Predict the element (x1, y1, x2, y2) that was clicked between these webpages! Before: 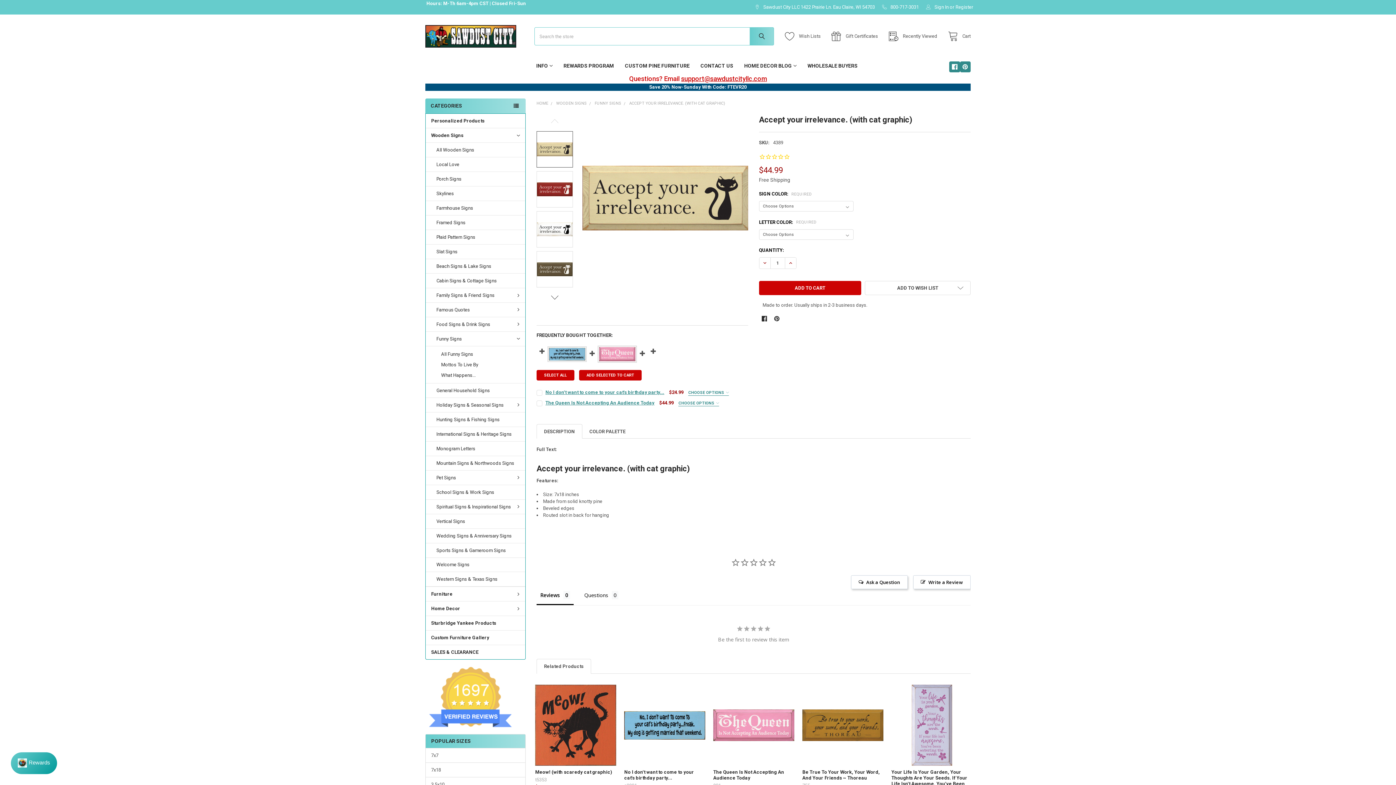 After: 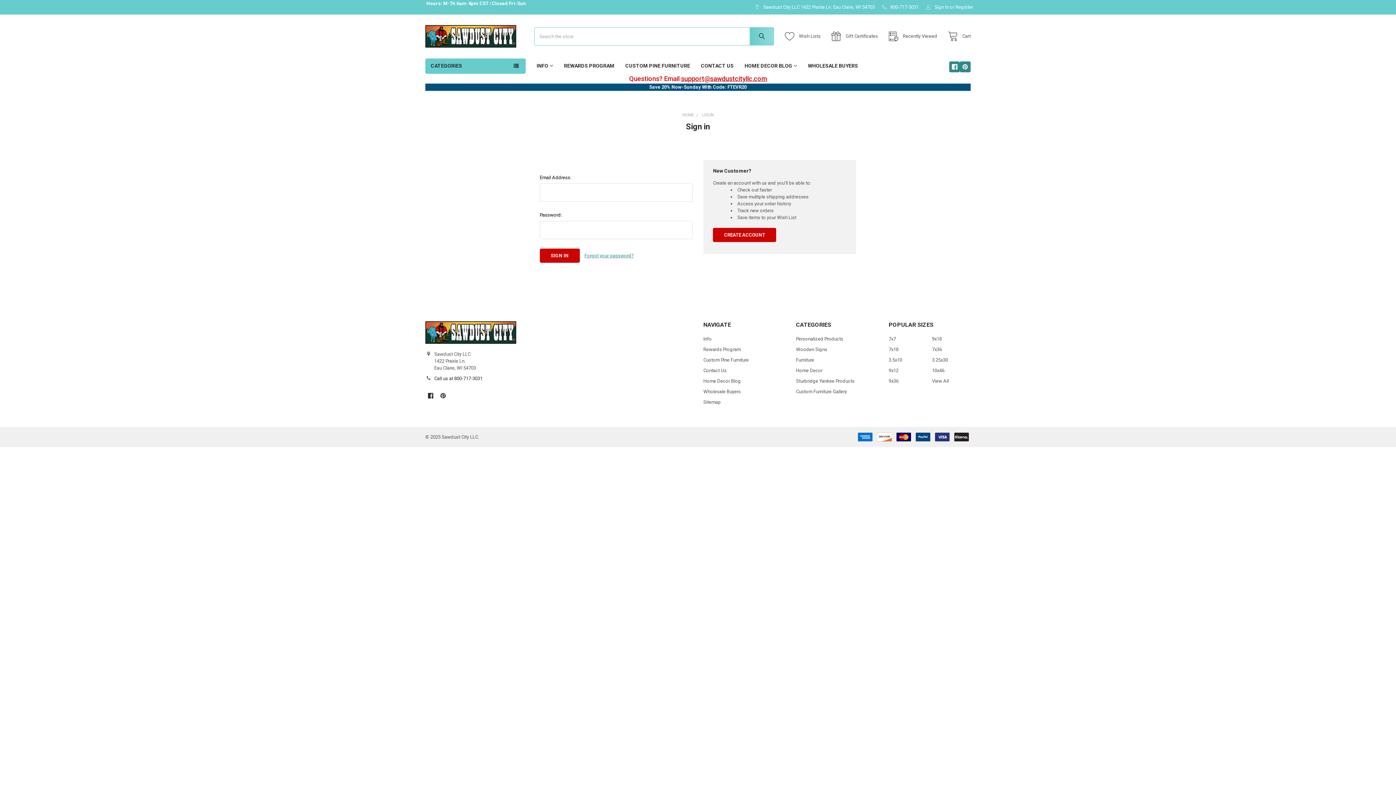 Action: label: Sign In bbox: (922, 0, 952, 14)